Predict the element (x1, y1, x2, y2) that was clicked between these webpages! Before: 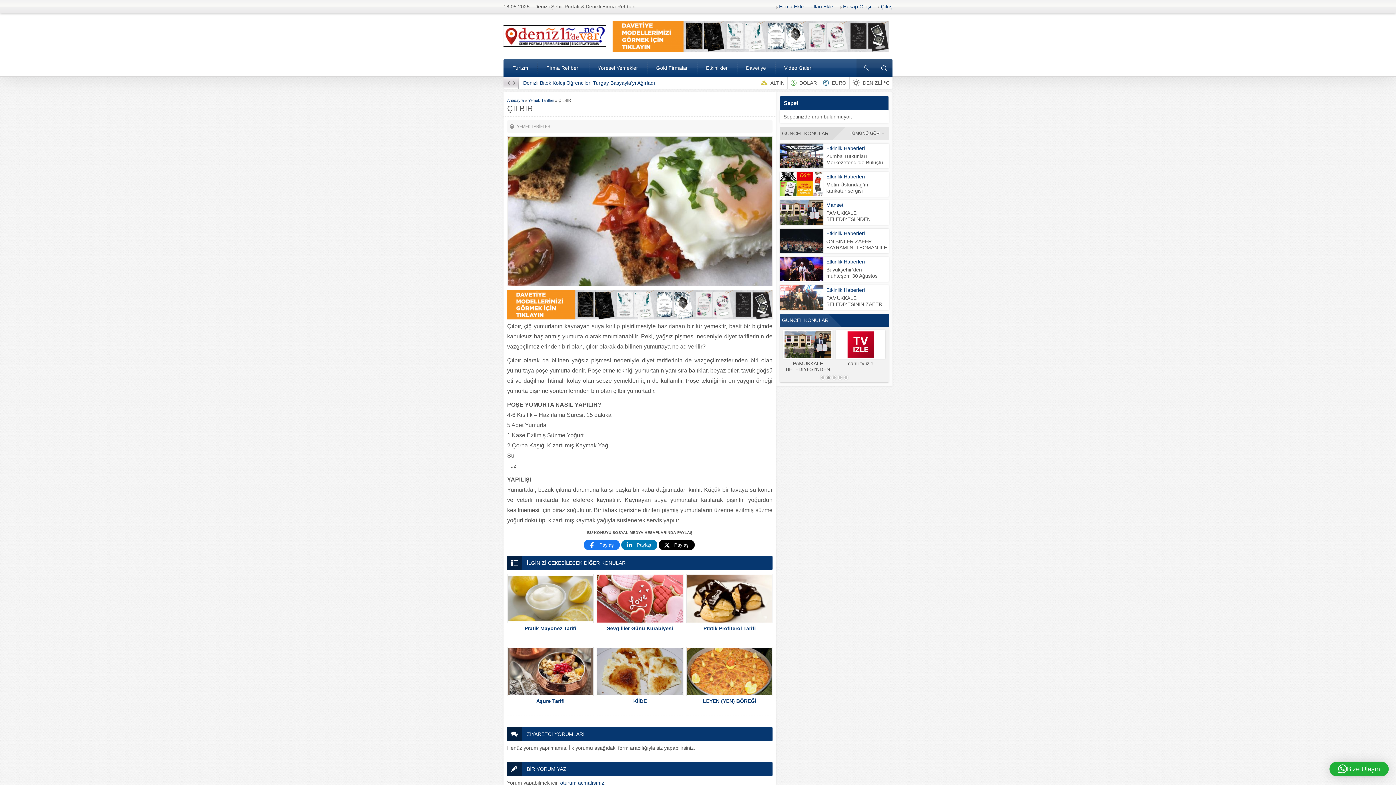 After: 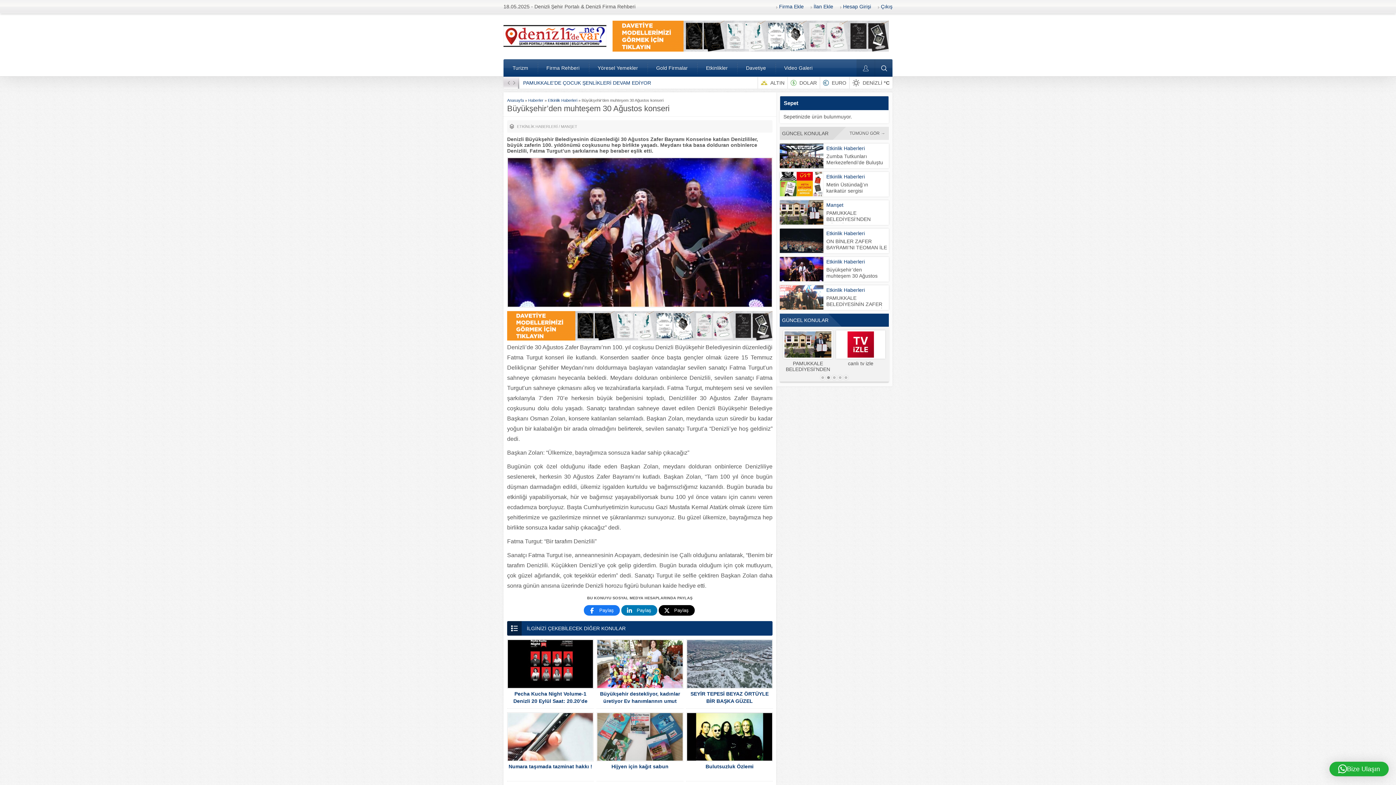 Action: bbox: (780, 256, 823, 281)